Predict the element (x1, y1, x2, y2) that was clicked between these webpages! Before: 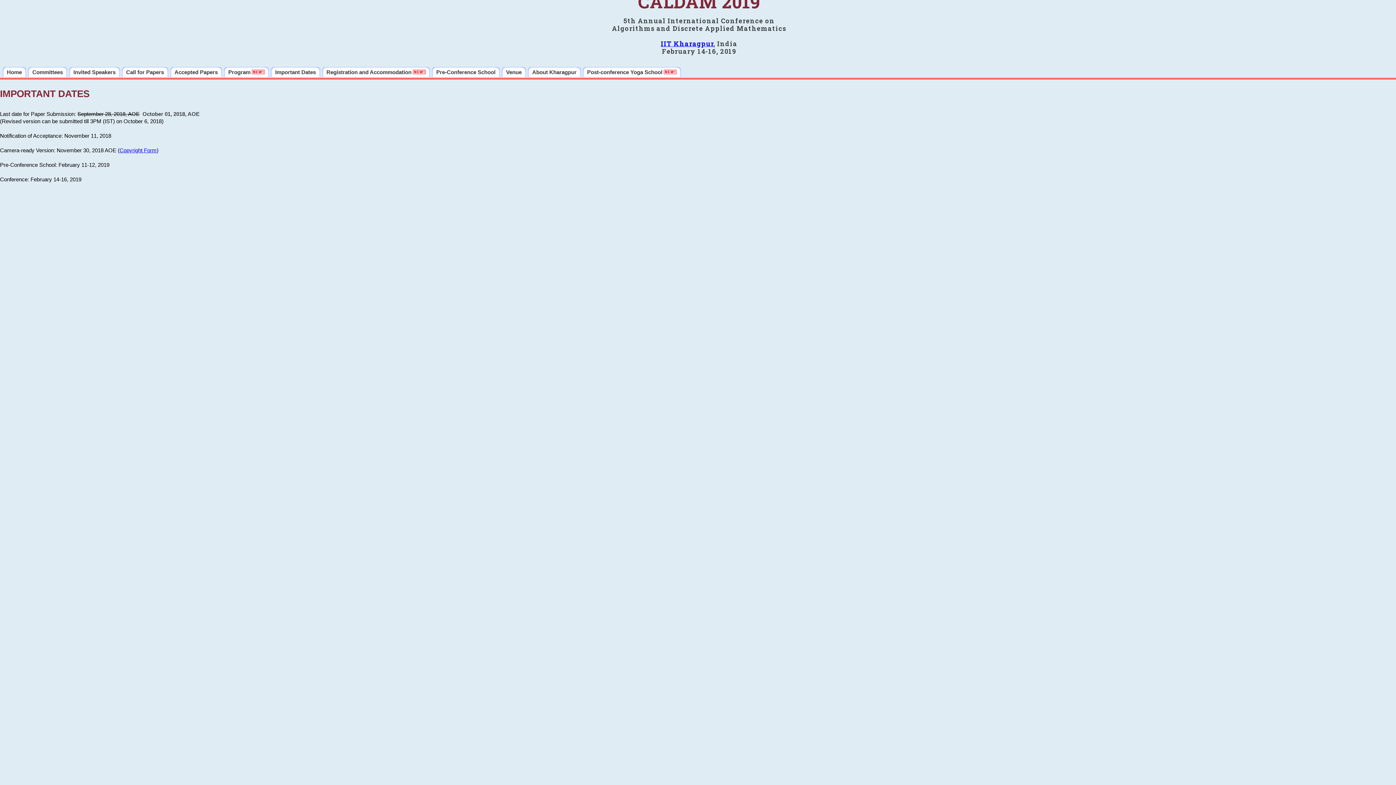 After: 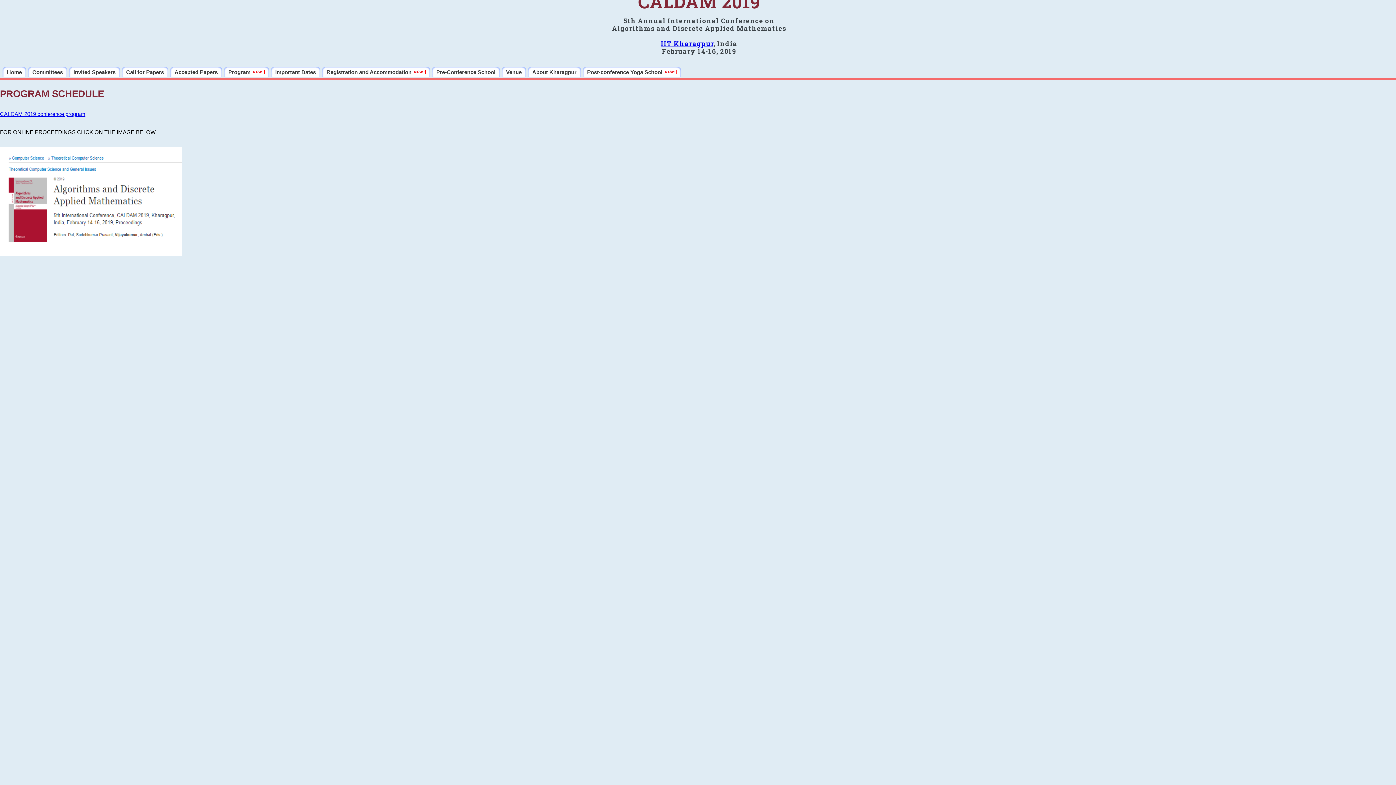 Action: bbox: (224, 66, 269, 77) label: Program 